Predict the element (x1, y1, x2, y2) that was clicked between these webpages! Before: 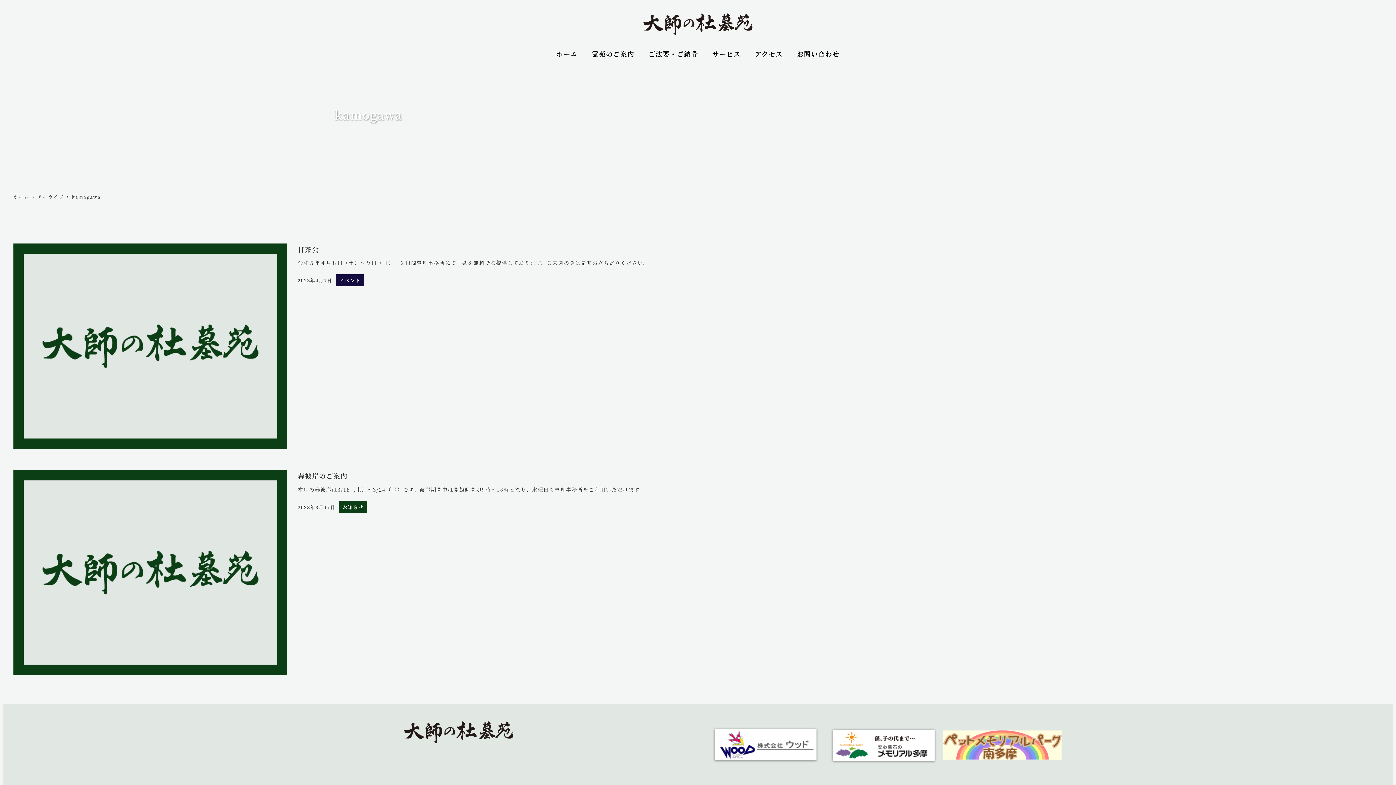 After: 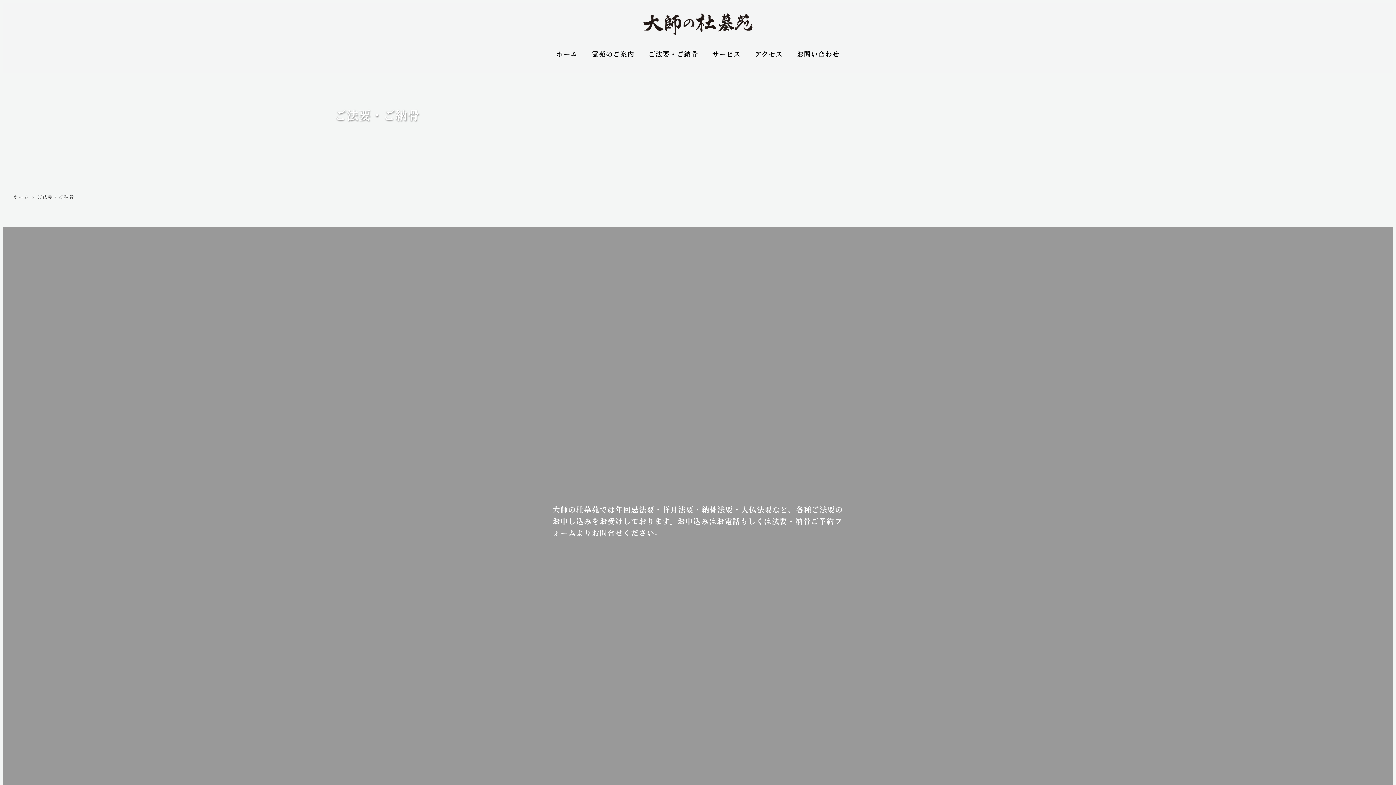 Action: label: ご法要・ご納骨 bbox: (641, 41, 705, 66)